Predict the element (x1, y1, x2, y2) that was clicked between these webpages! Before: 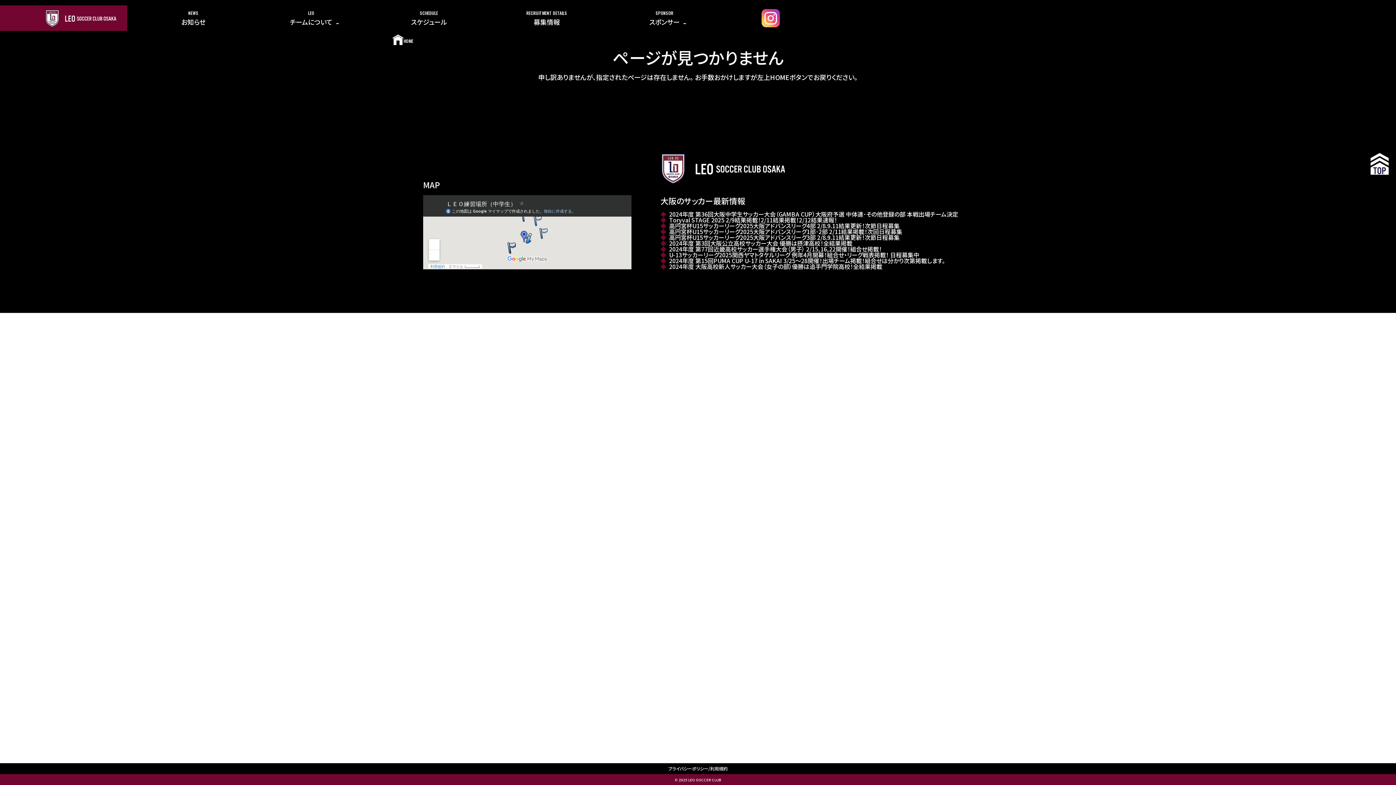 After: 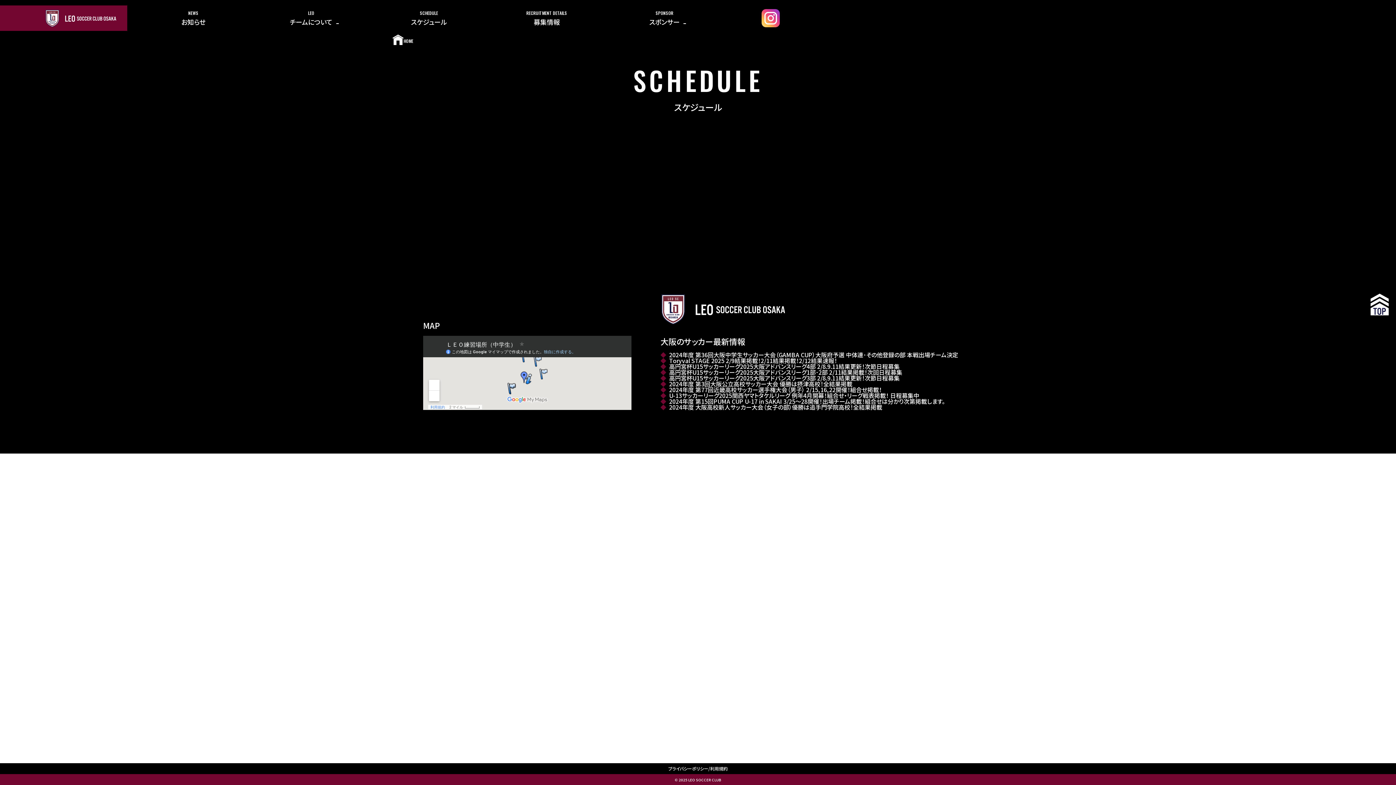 Action: bbox: (370, 5, 488, 30)